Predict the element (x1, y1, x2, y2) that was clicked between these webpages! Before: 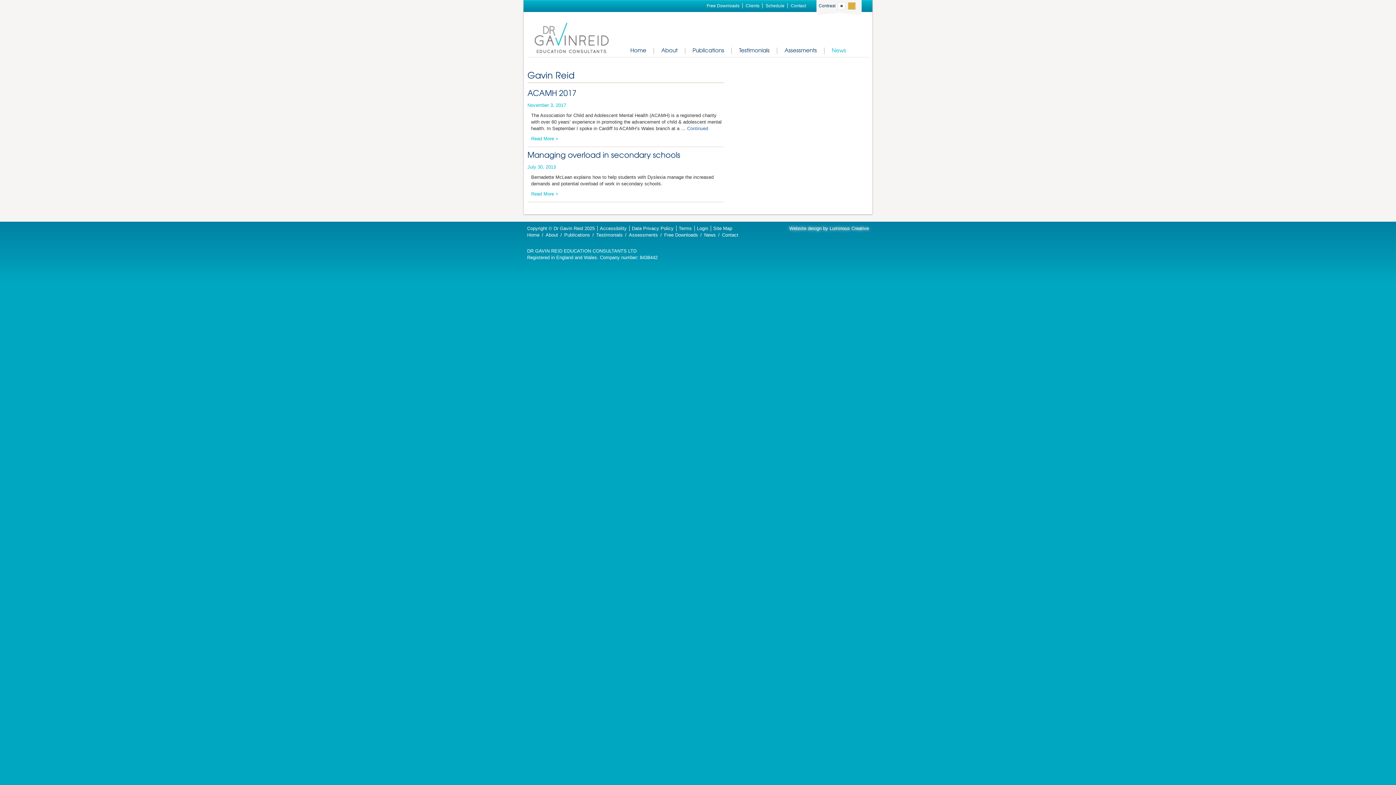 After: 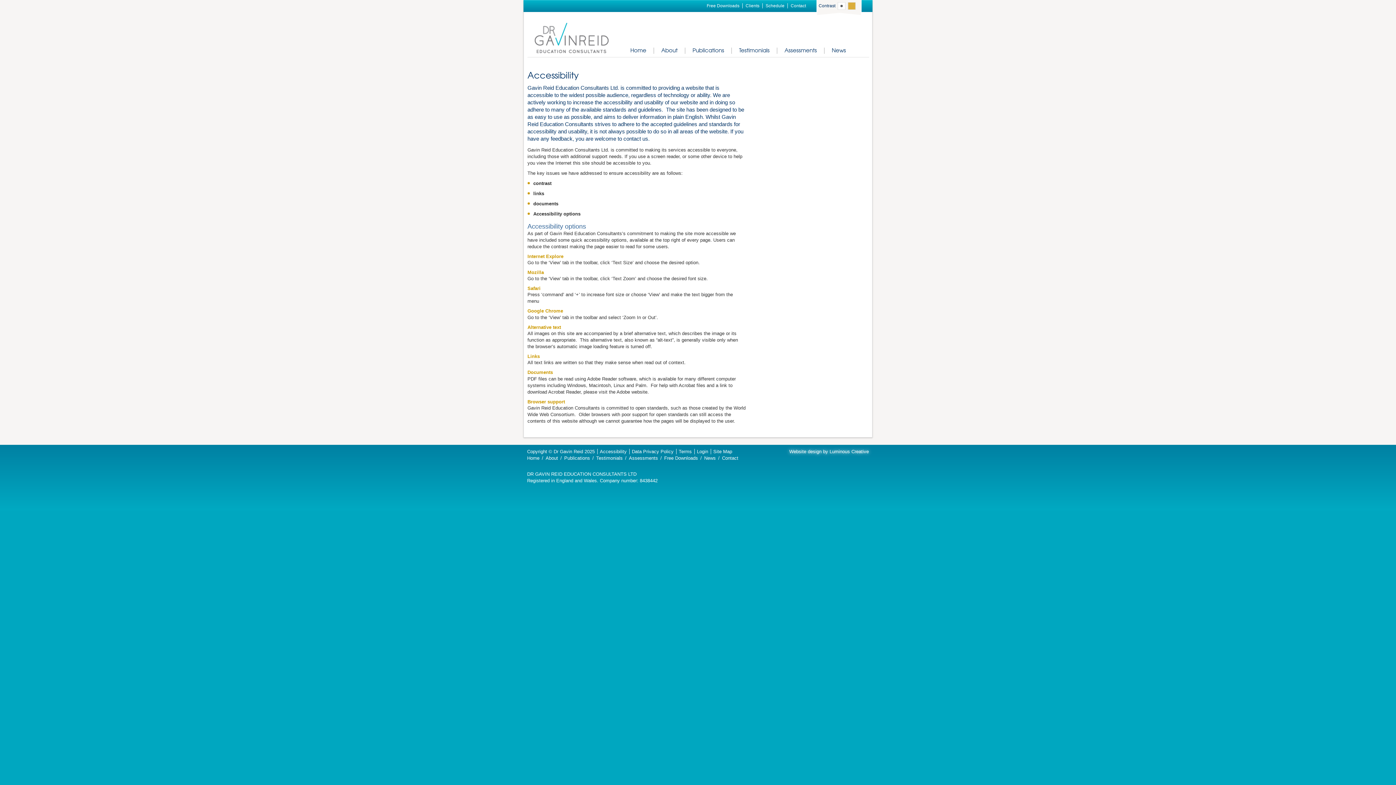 Action: bbox: (597, 225, 629, 231) label: Accessibility